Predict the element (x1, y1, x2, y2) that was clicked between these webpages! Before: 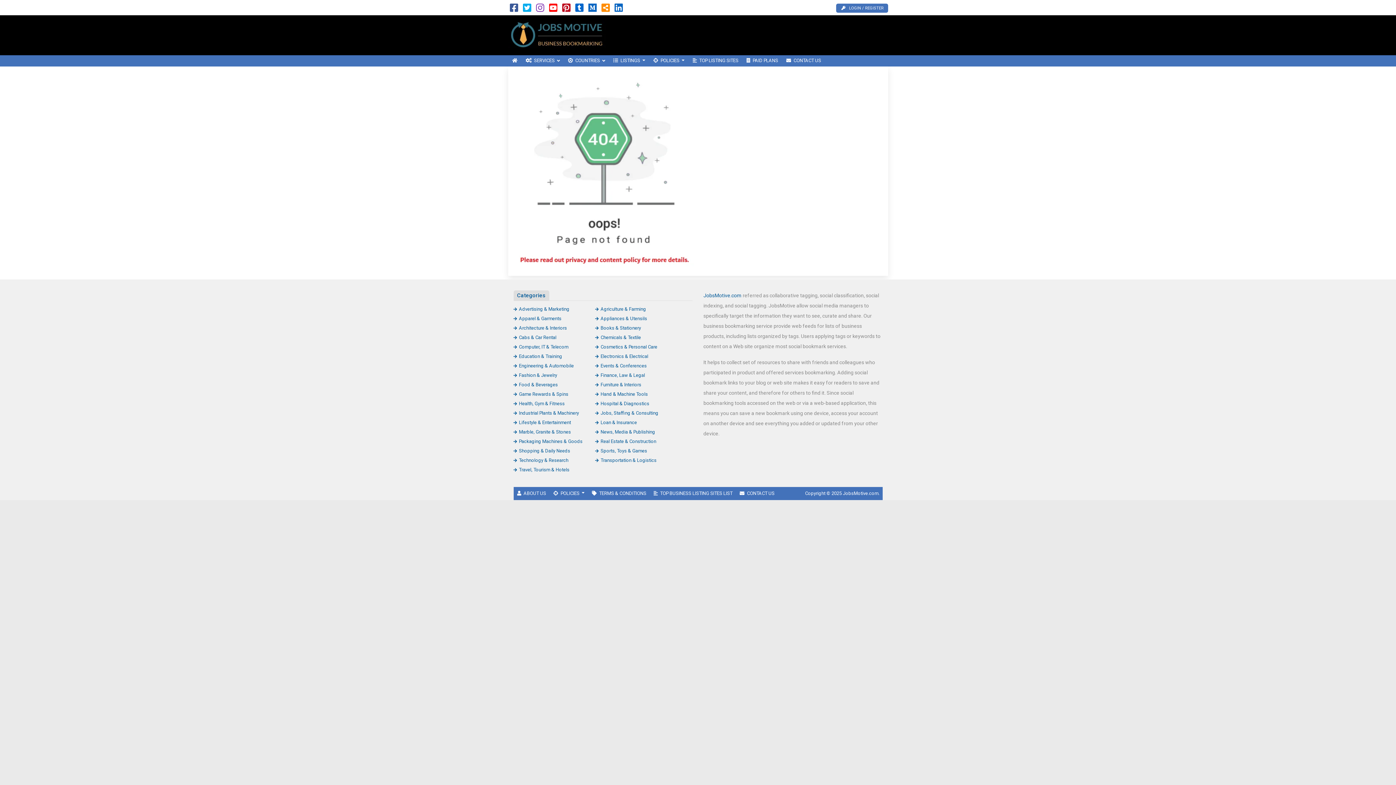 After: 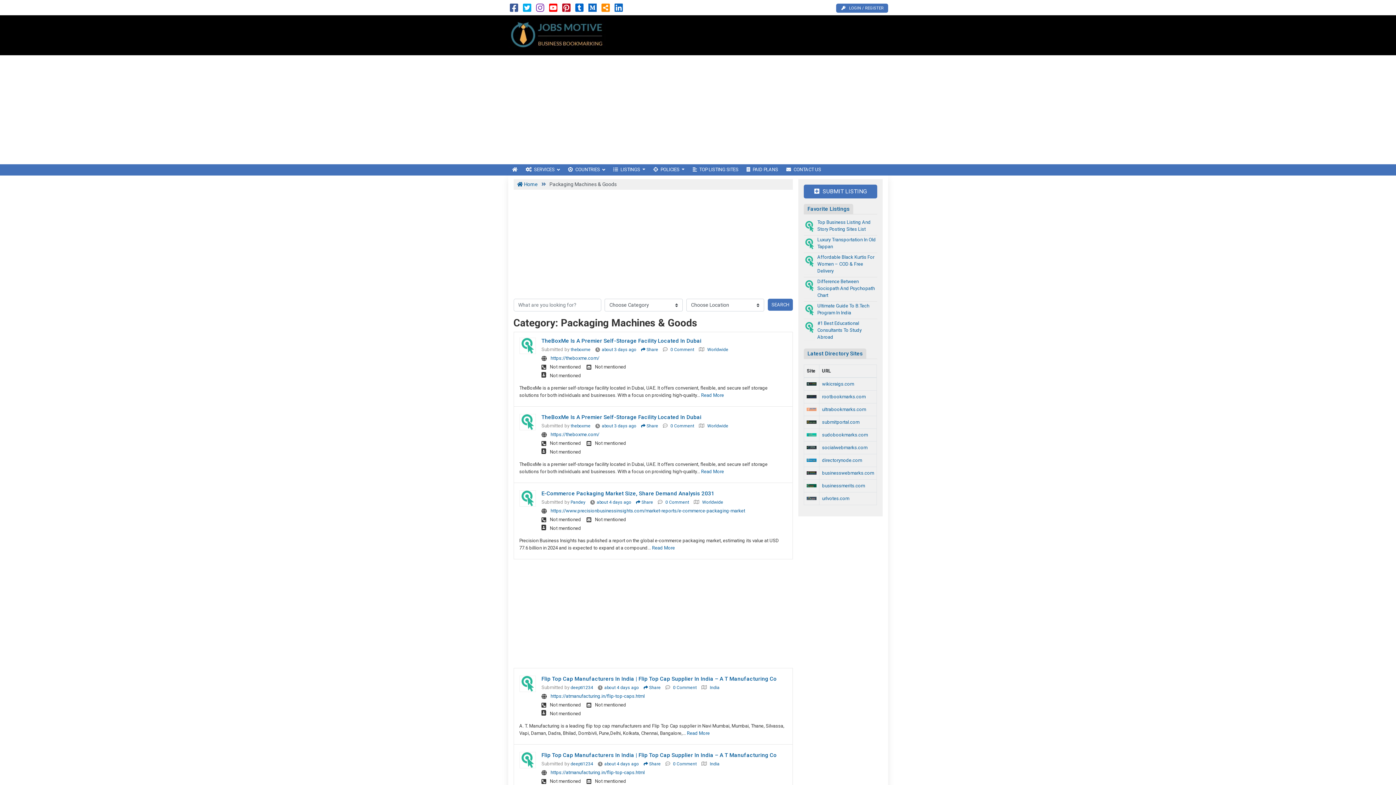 Action: label: Packaging Machines & Goods bbox: (513, 438, 582, 444)